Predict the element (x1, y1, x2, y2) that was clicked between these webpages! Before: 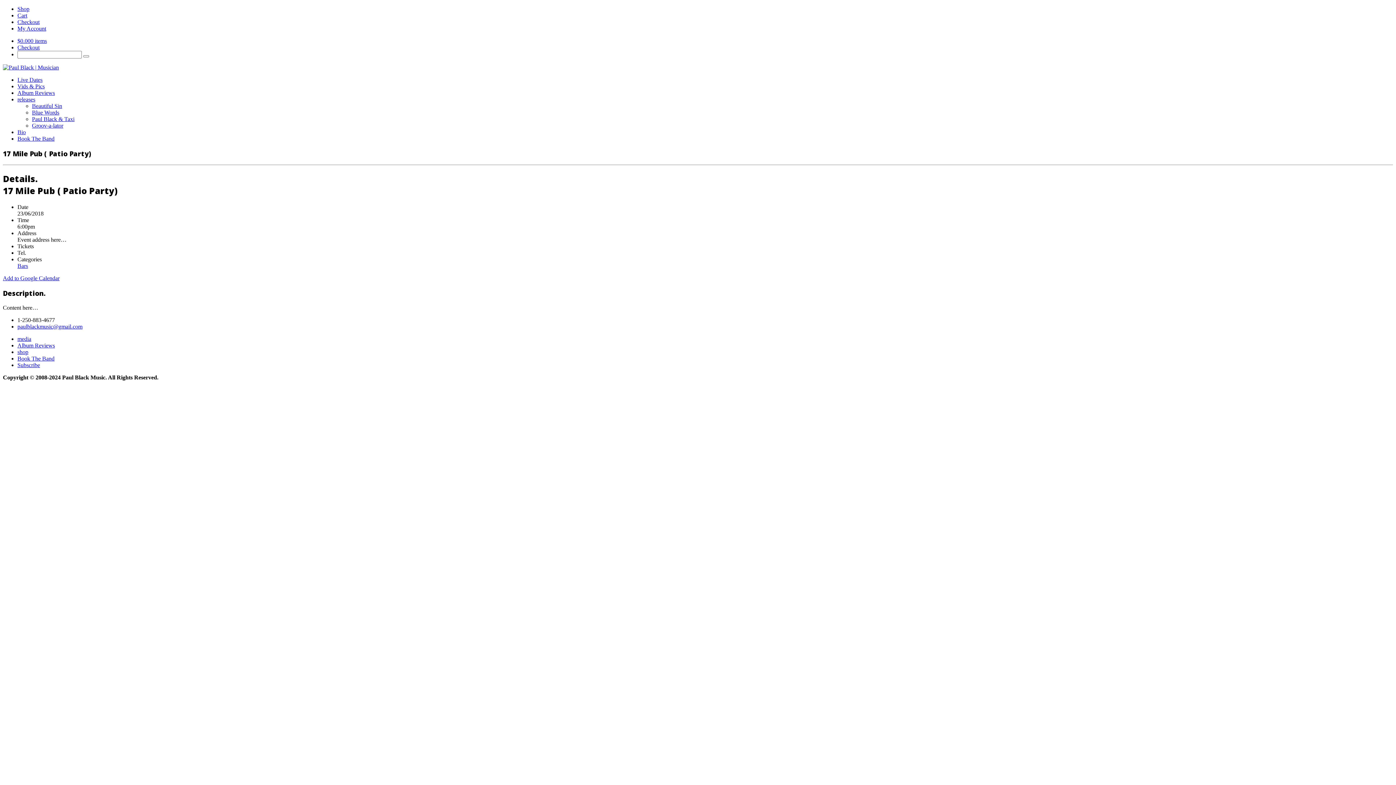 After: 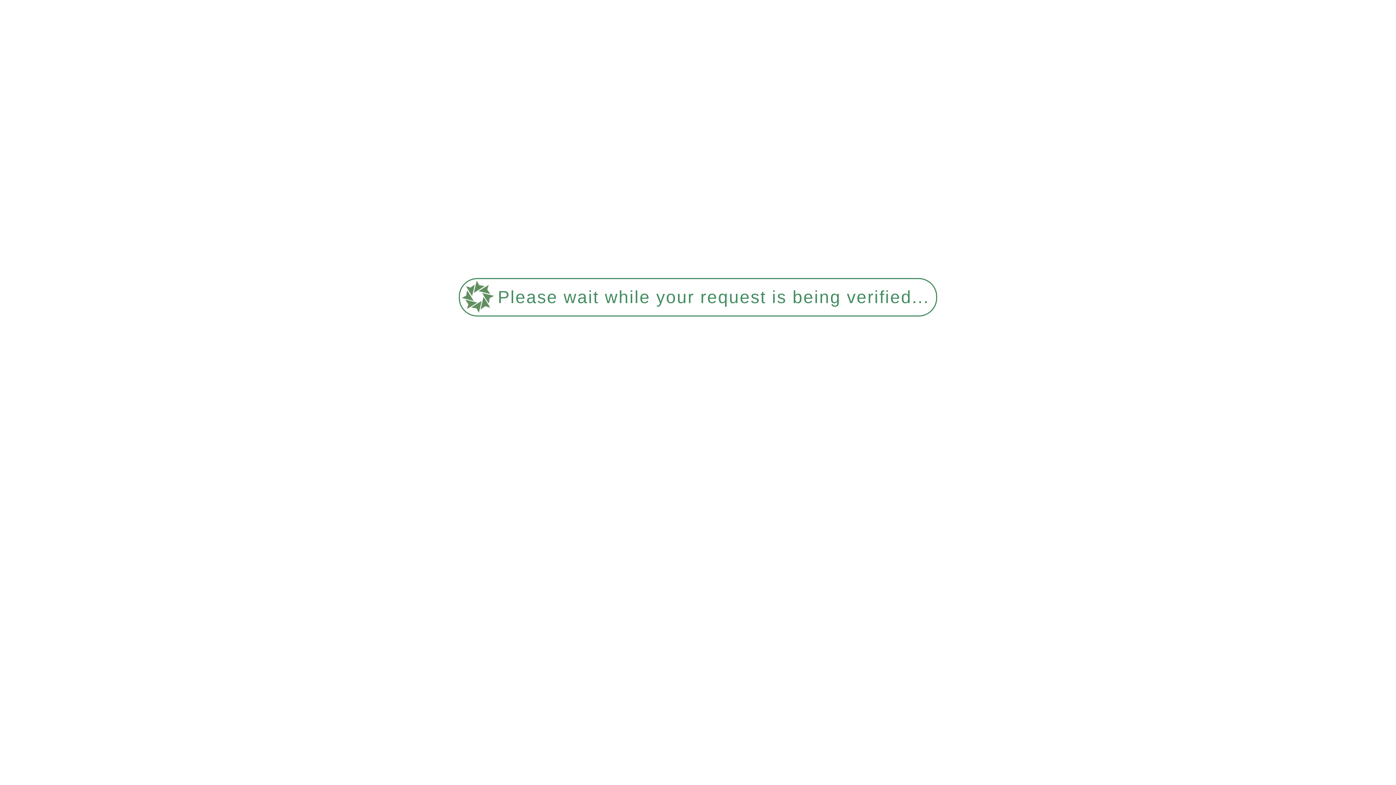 Action: label: Book The Band bbox: (17, 355, 54, 361)